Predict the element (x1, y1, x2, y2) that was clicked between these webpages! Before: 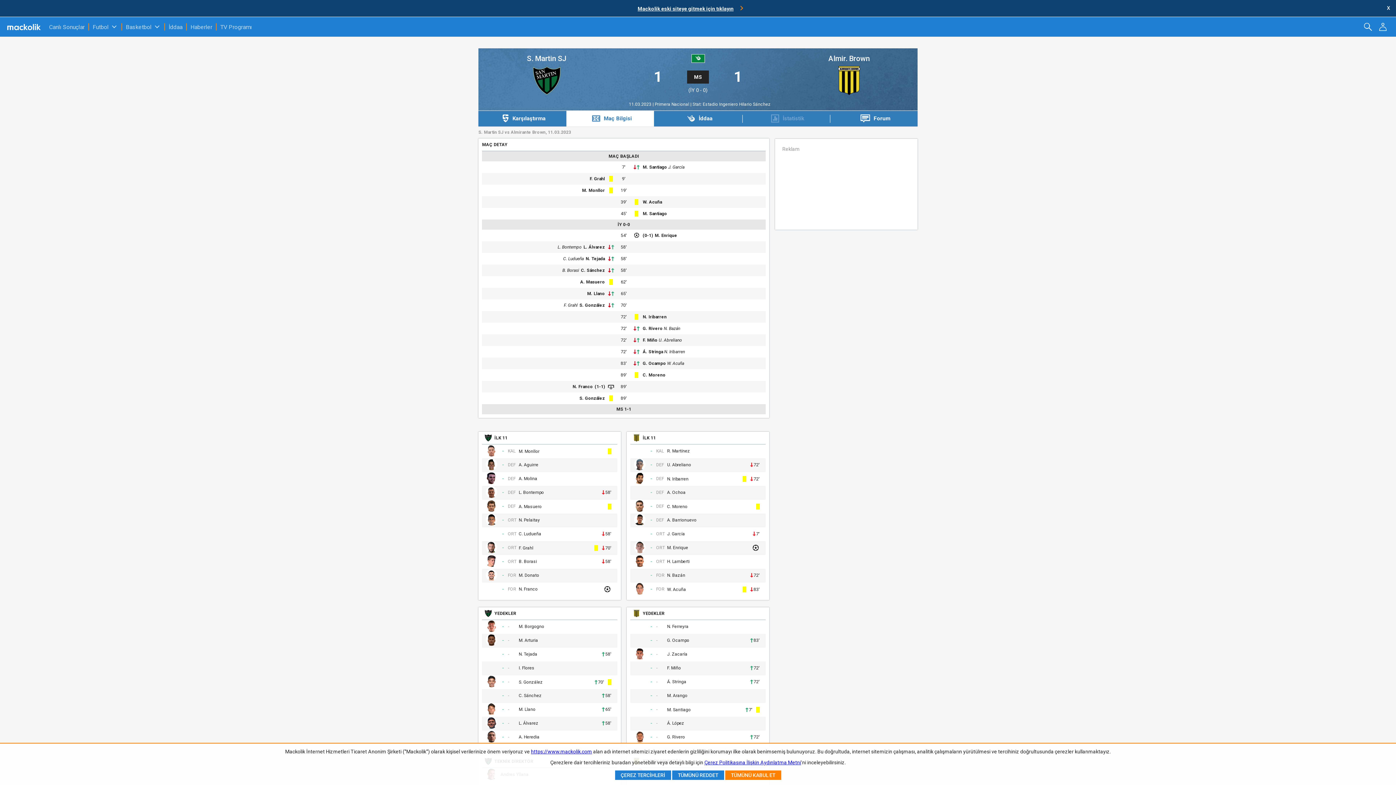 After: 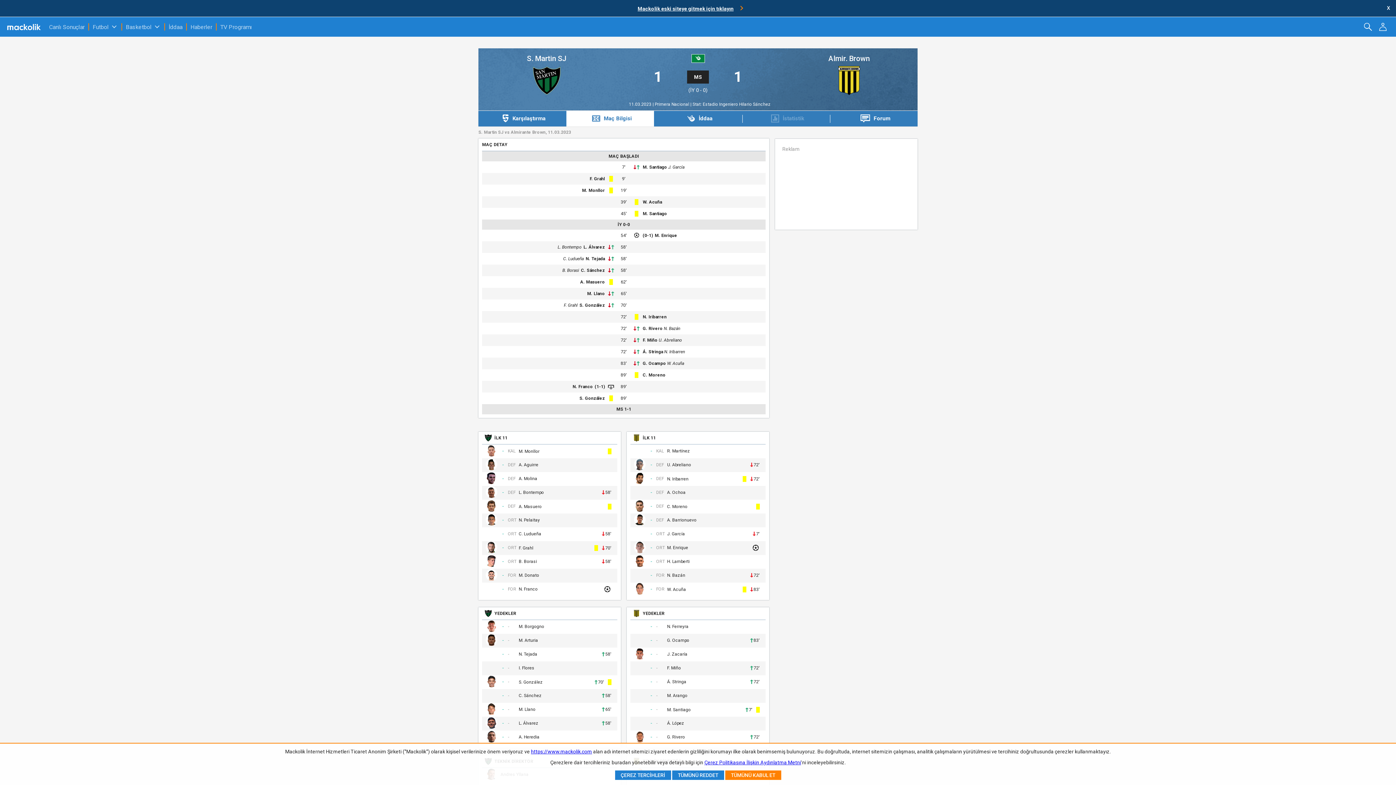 Action: bbox: (630, 432, 642, 444)